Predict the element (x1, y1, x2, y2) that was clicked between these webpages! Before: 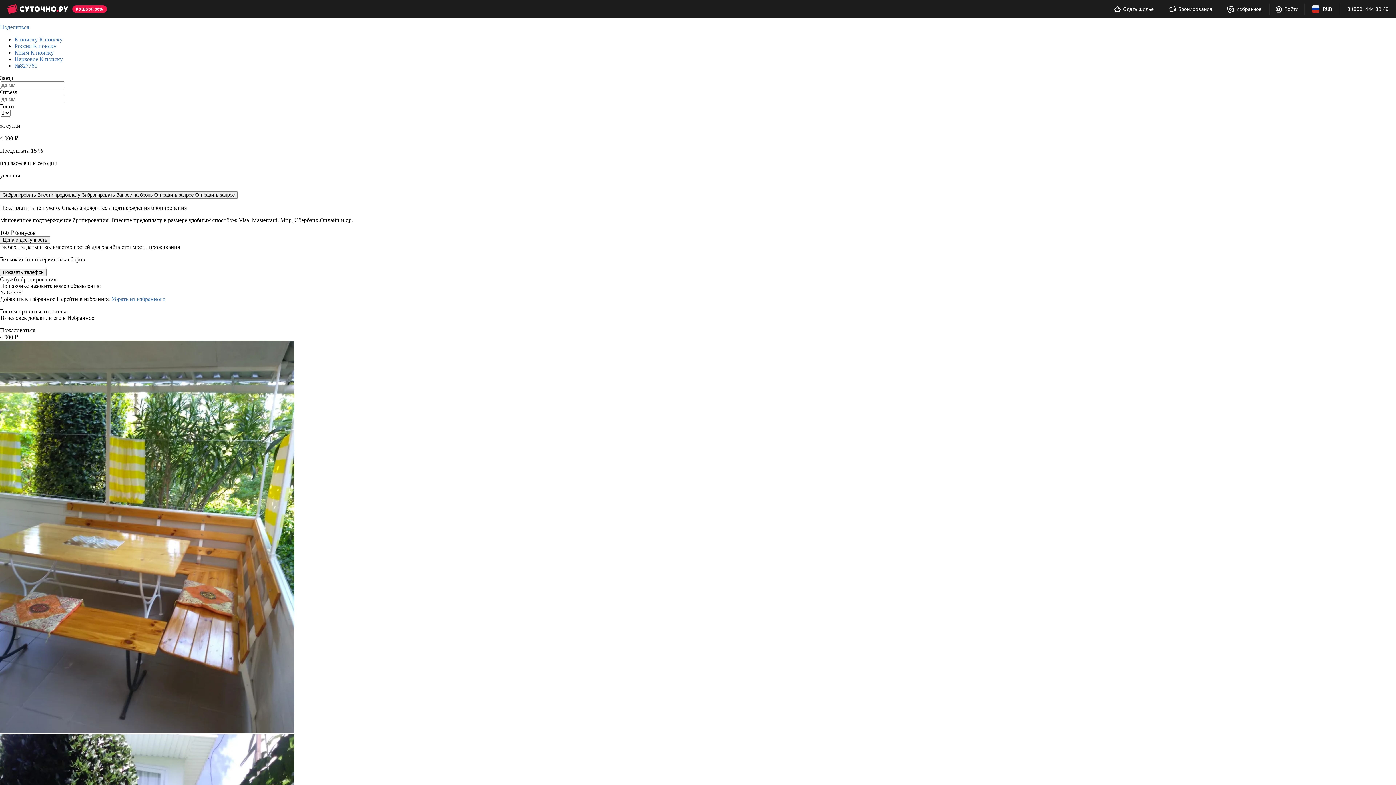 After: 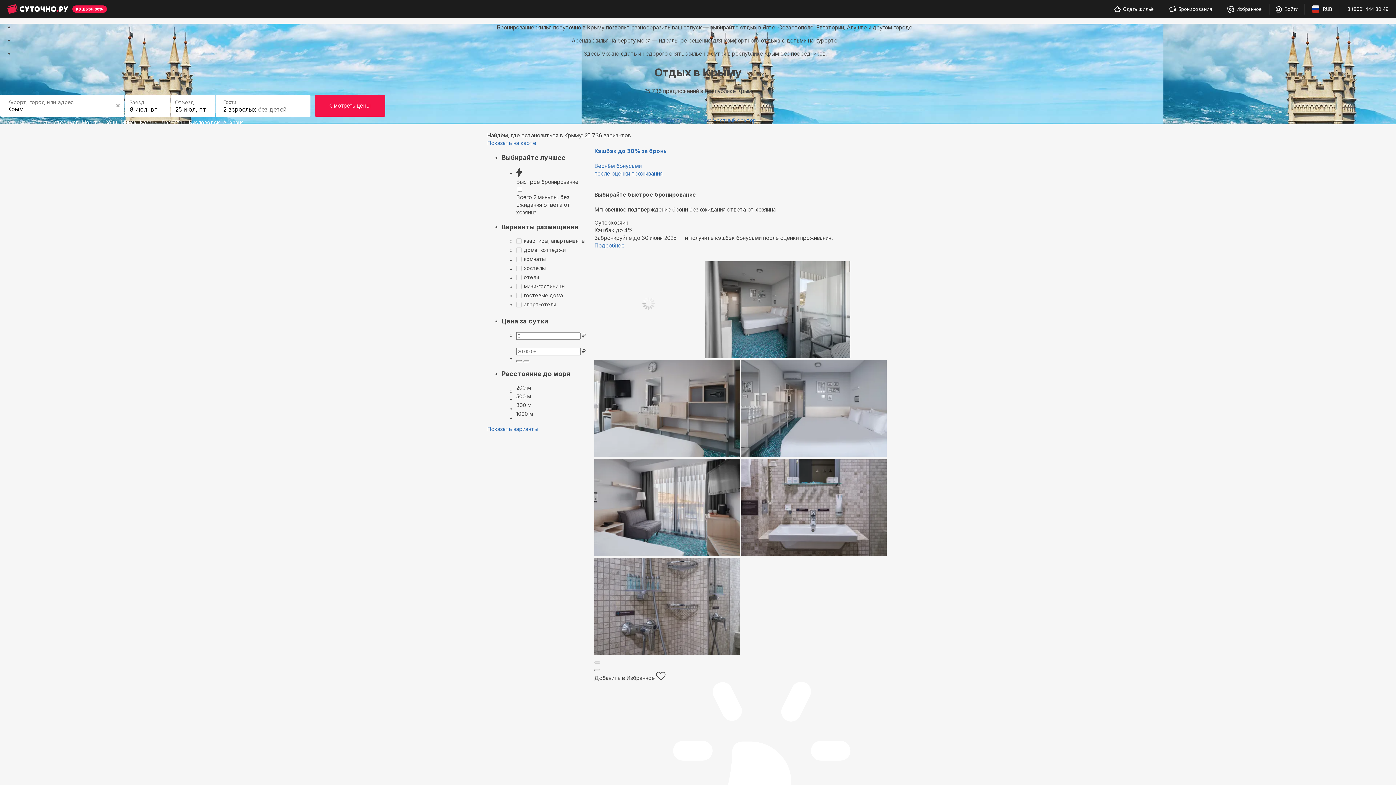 Action: label: Крым К поиску bbox: (14, 49, 53, 55)